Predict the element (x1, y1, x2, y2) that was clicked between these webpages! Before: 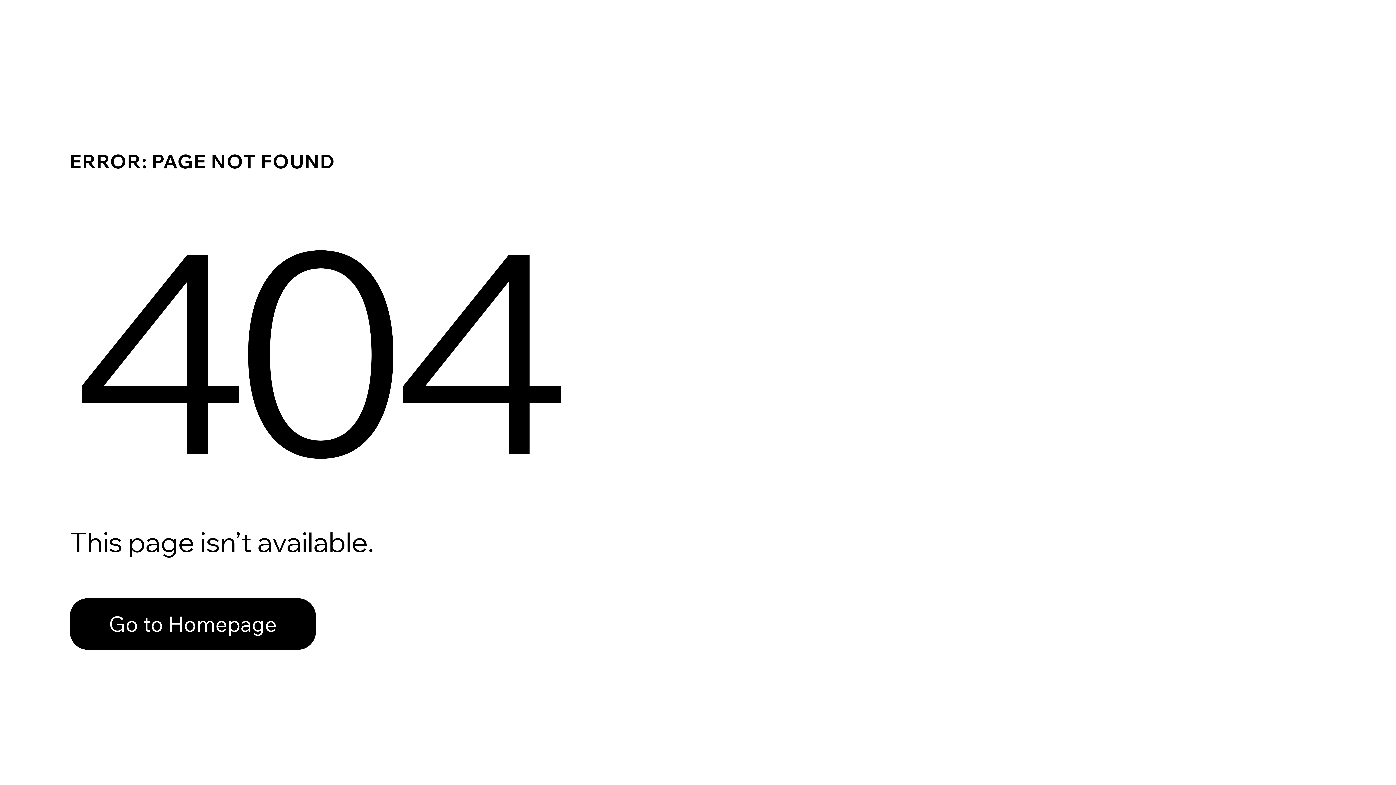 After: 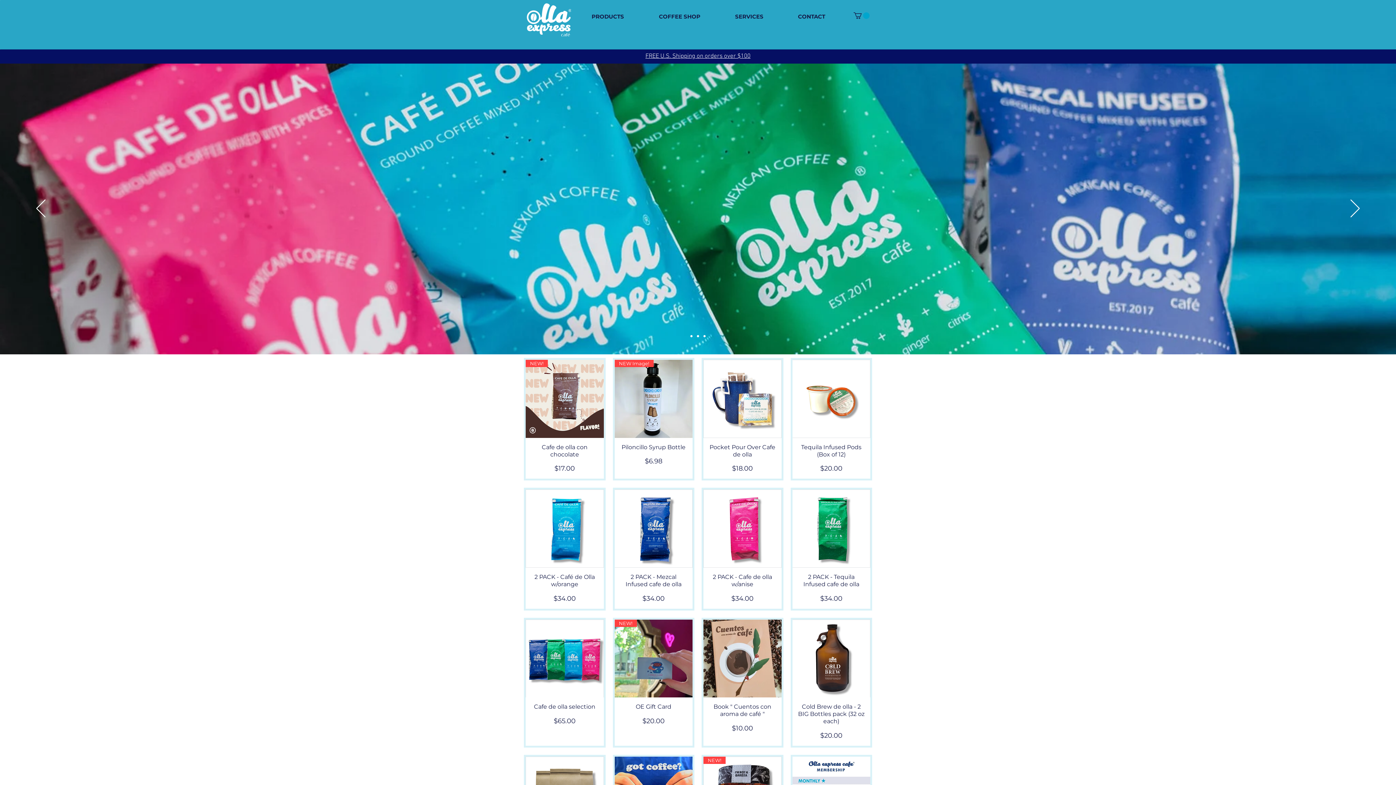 Action: bbox: (69, 582, 768, 659) label: Go to Homepage